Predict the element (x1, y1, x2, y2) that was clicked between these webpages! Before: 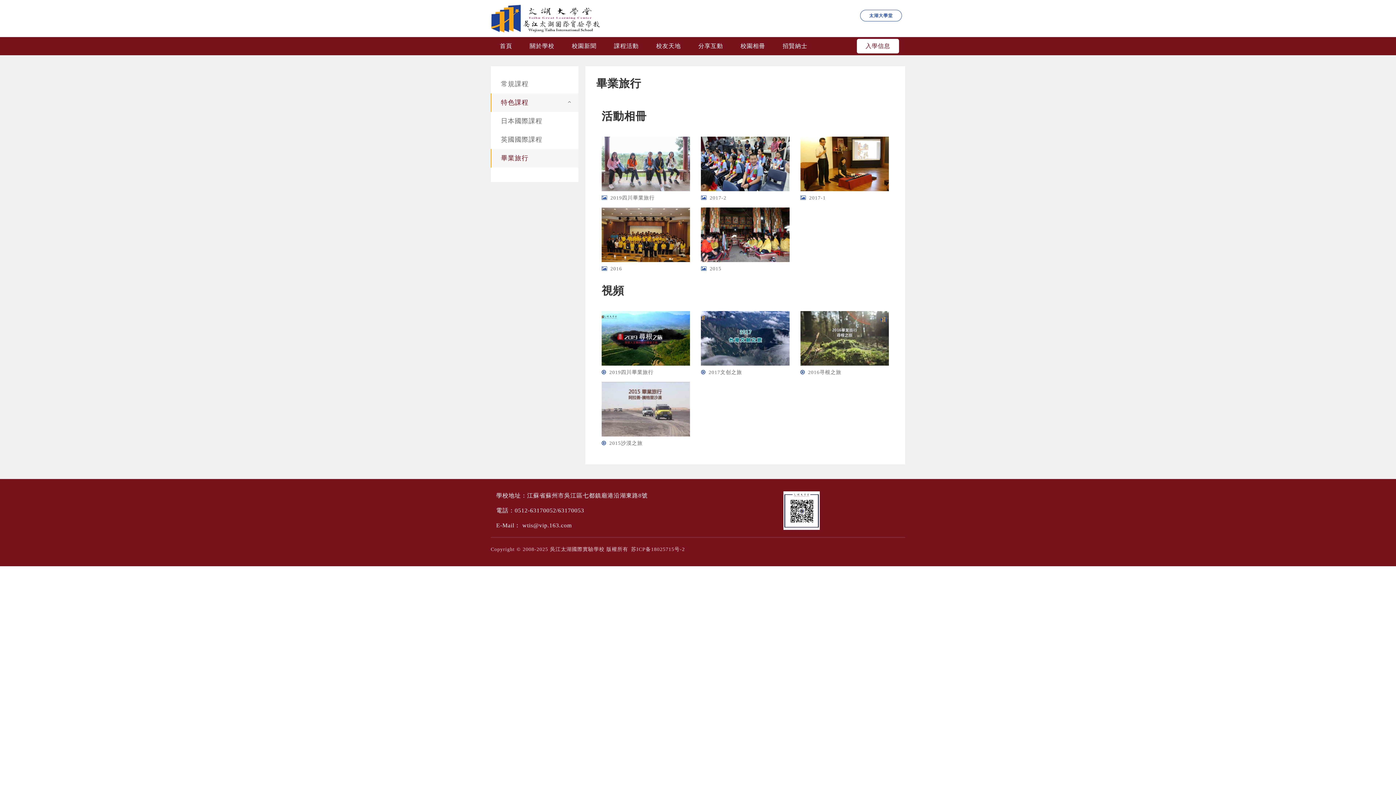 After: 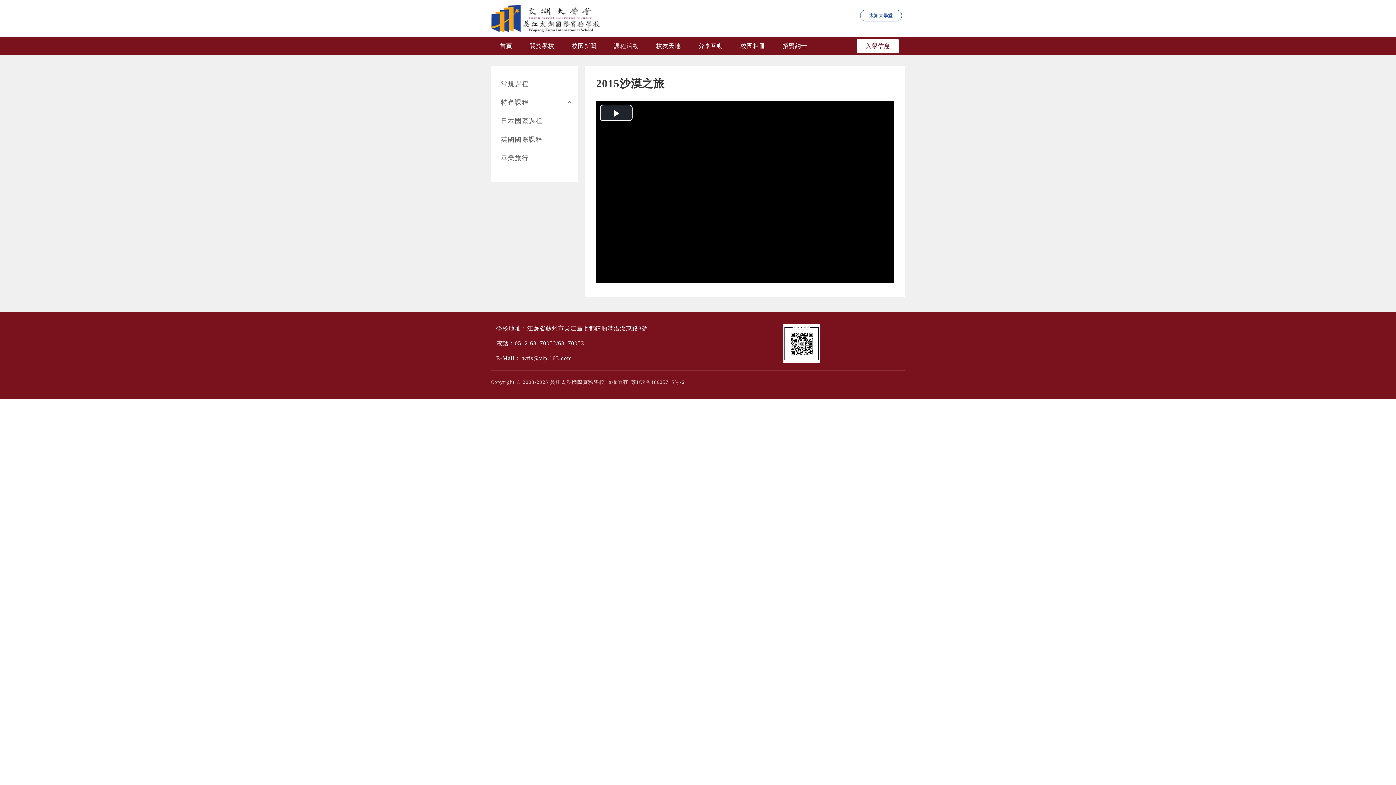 Action: bbox: (601, 406, 690, 411)